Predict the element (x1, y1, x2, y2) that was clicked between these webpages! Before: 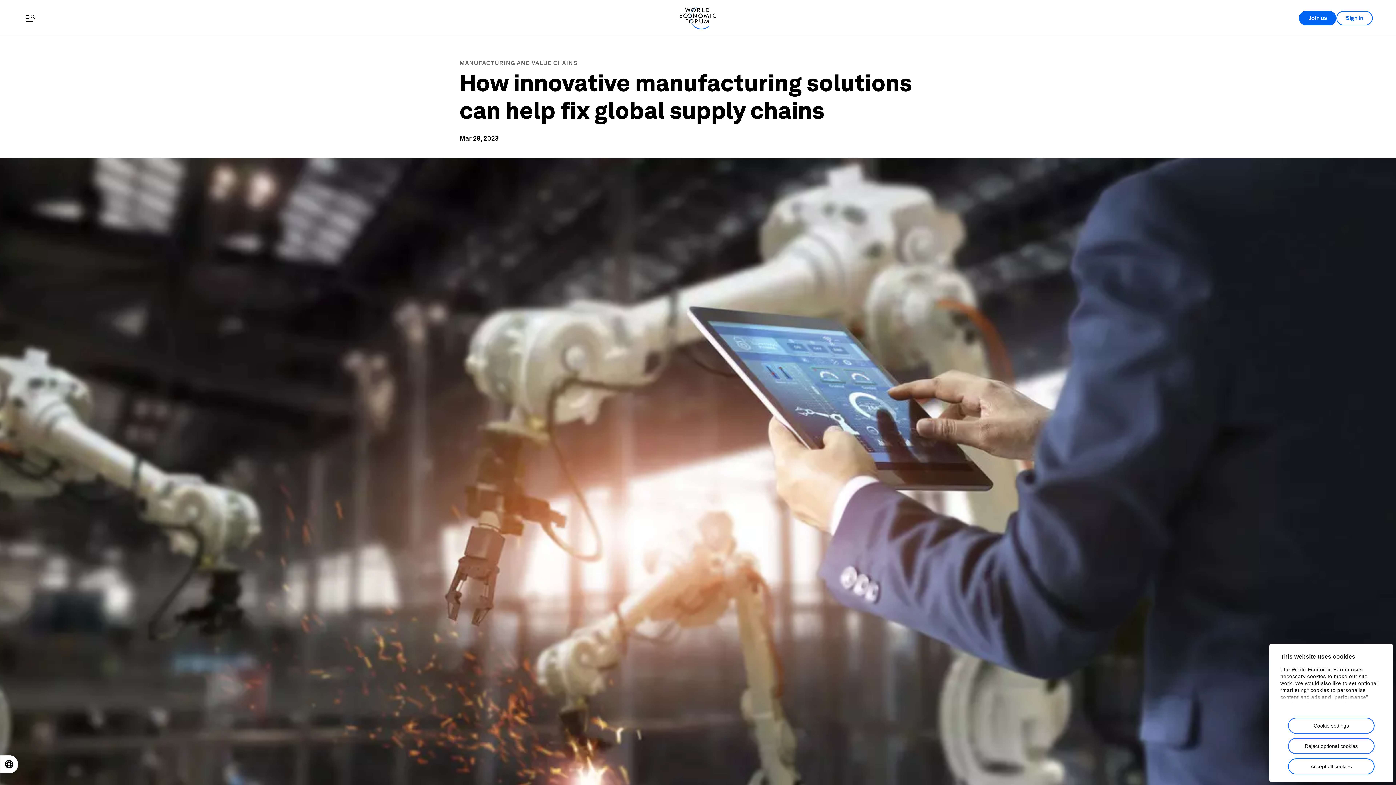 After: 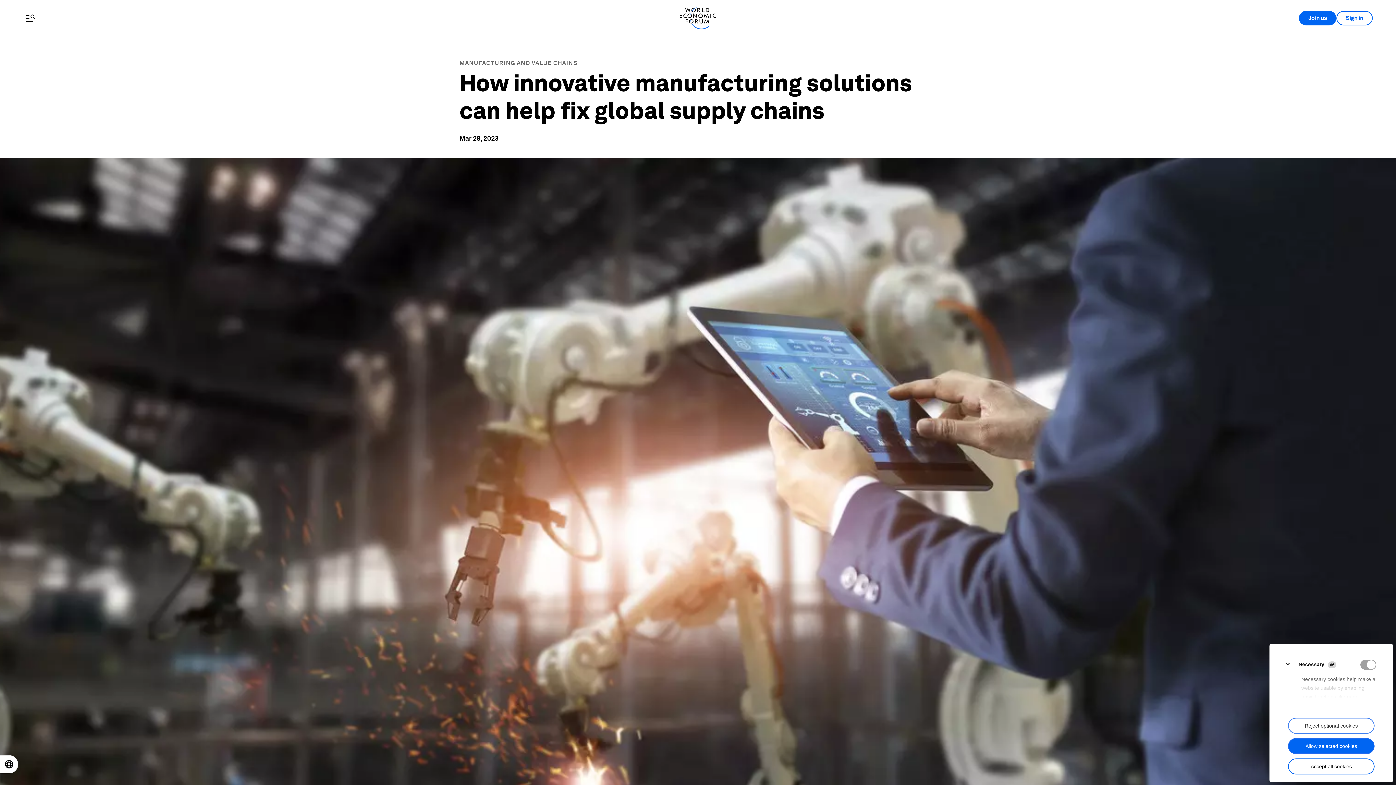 Action: bbox: (1288, 718, 1374, 734) label: Cookie settings